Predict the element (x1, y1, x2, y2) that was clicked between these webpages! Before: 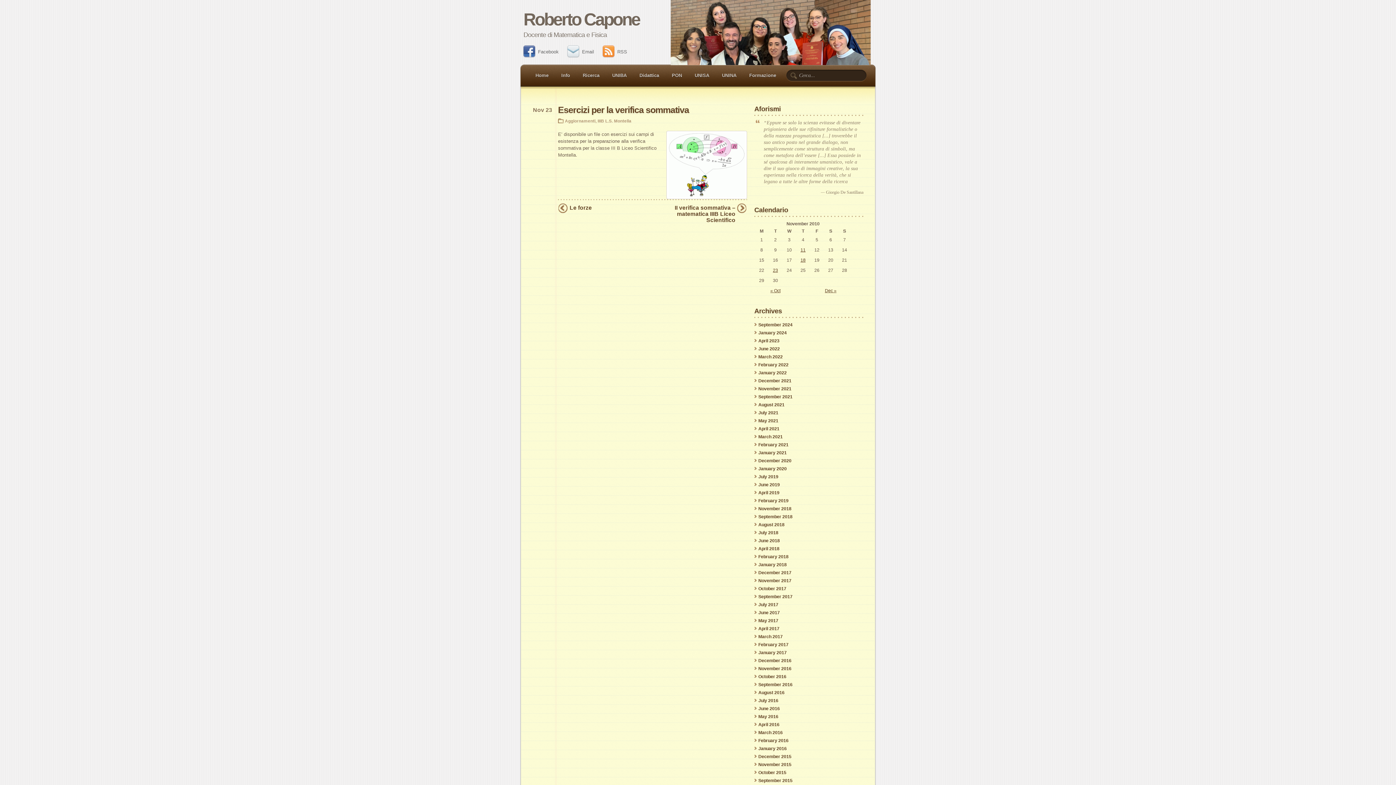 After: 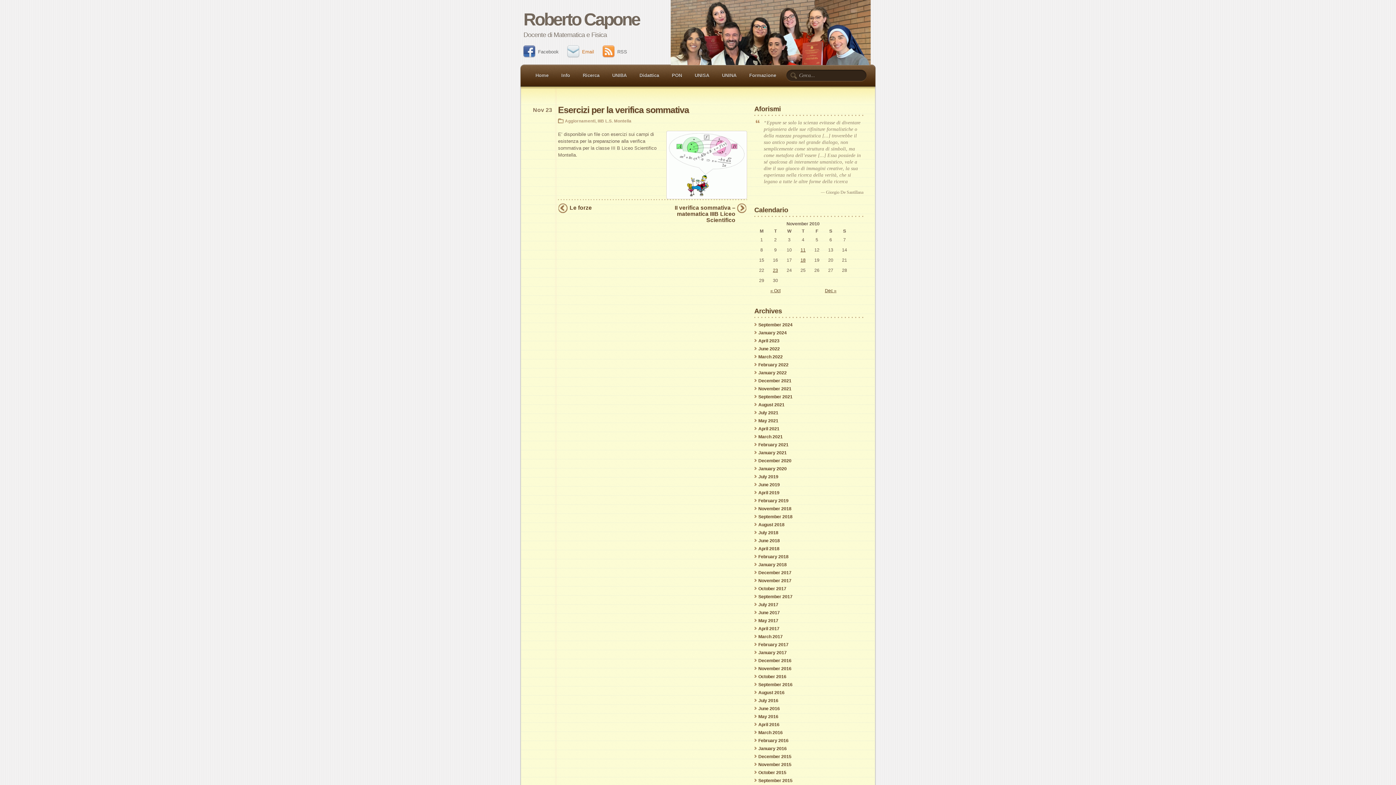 Action: bbox: (567, 49, 594, 54) label: Email